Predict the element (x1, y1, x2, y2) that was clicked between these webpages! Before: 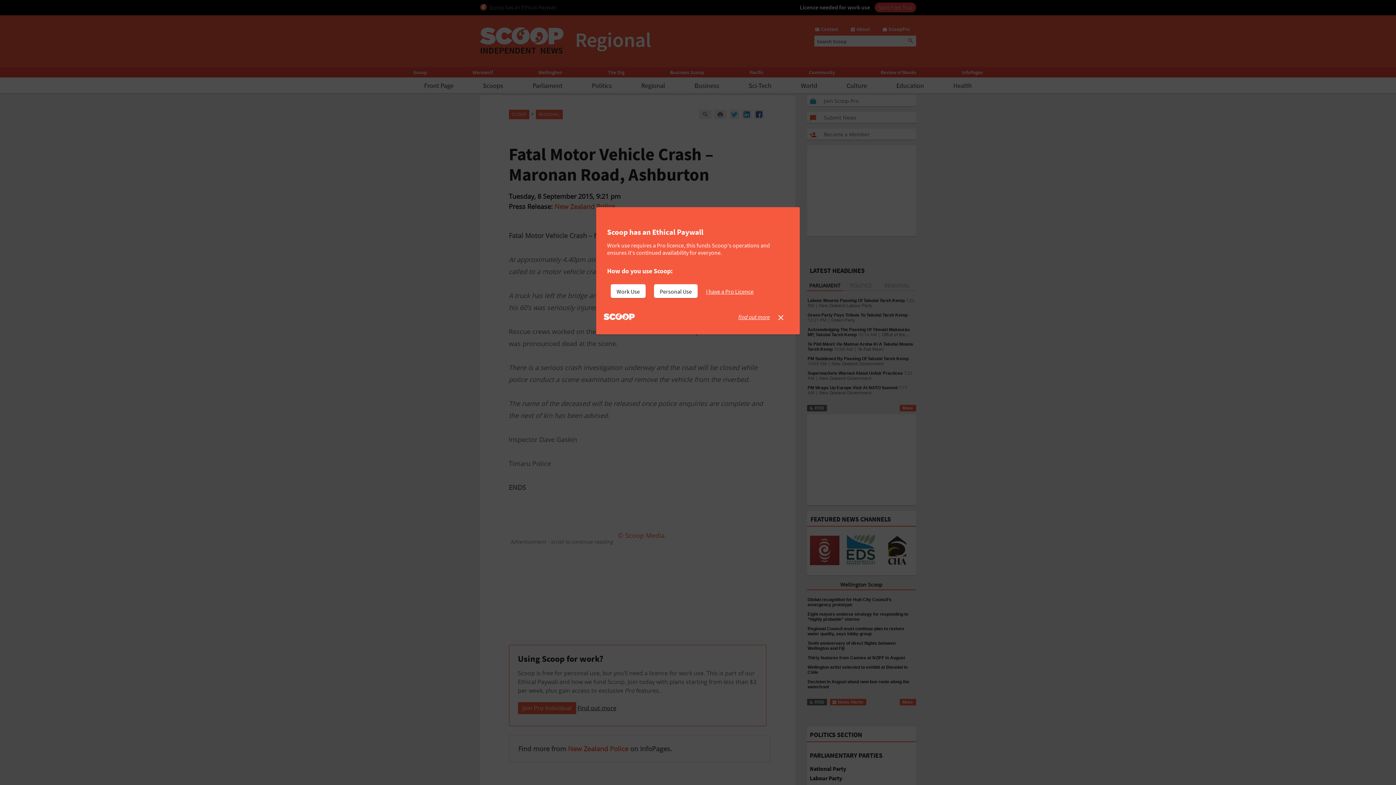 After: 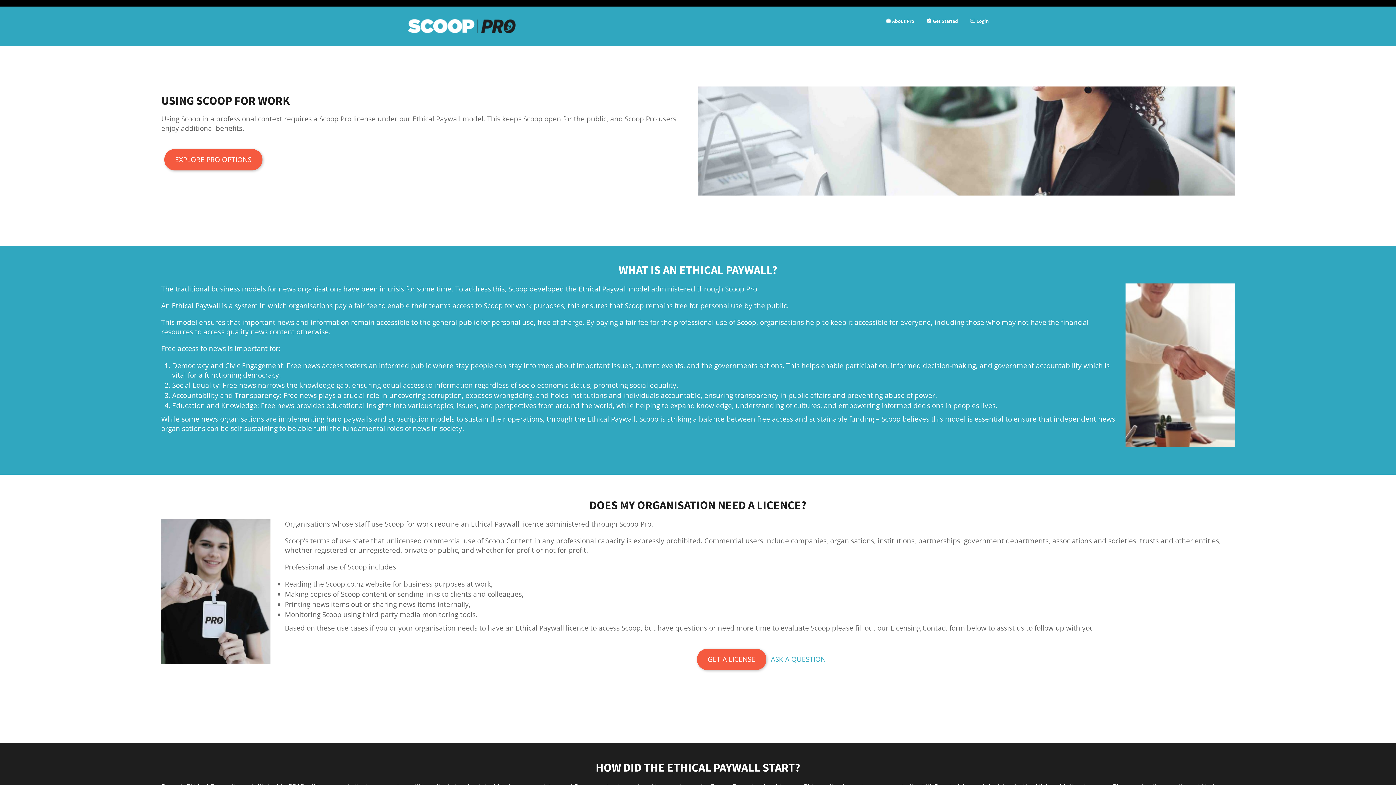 Action: bbox: (738, 313, 770, 320) label: find out more